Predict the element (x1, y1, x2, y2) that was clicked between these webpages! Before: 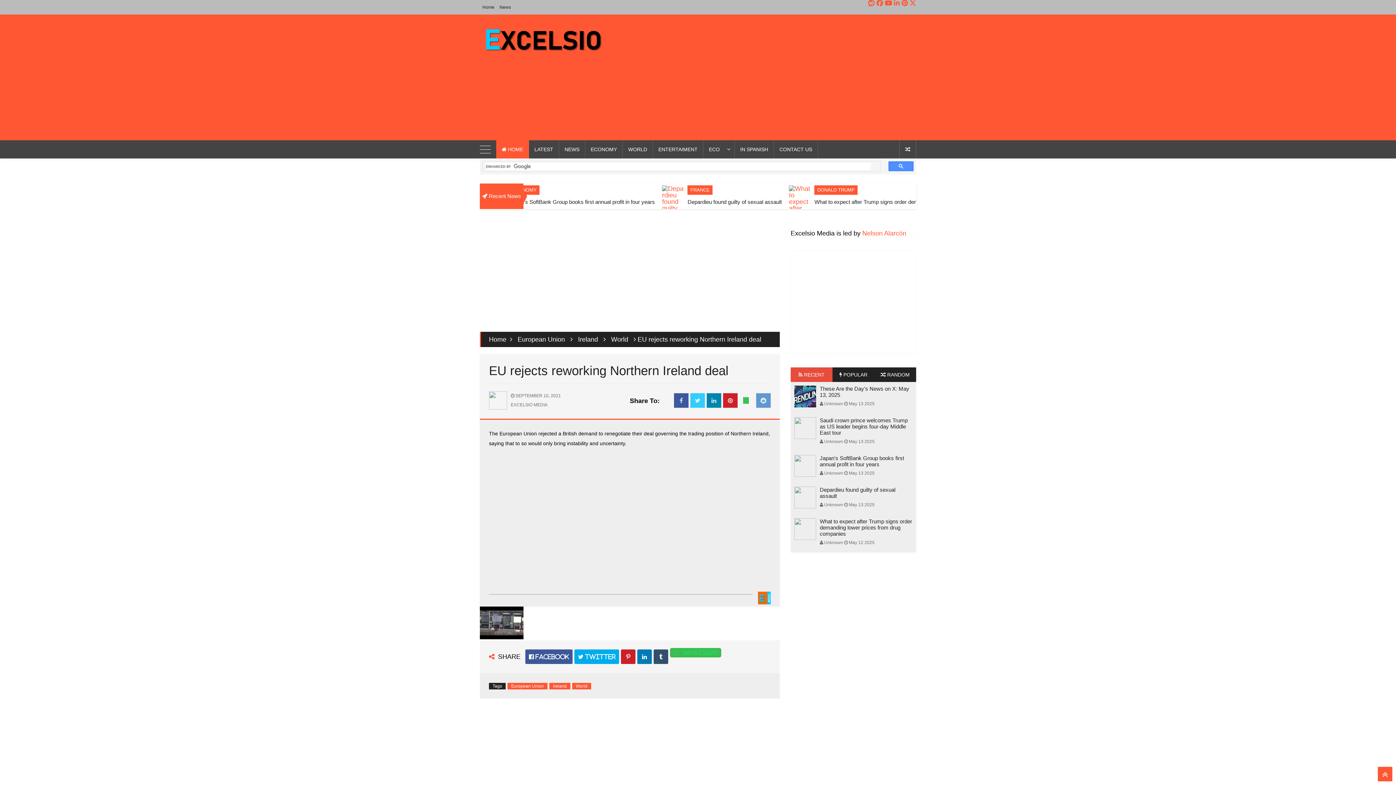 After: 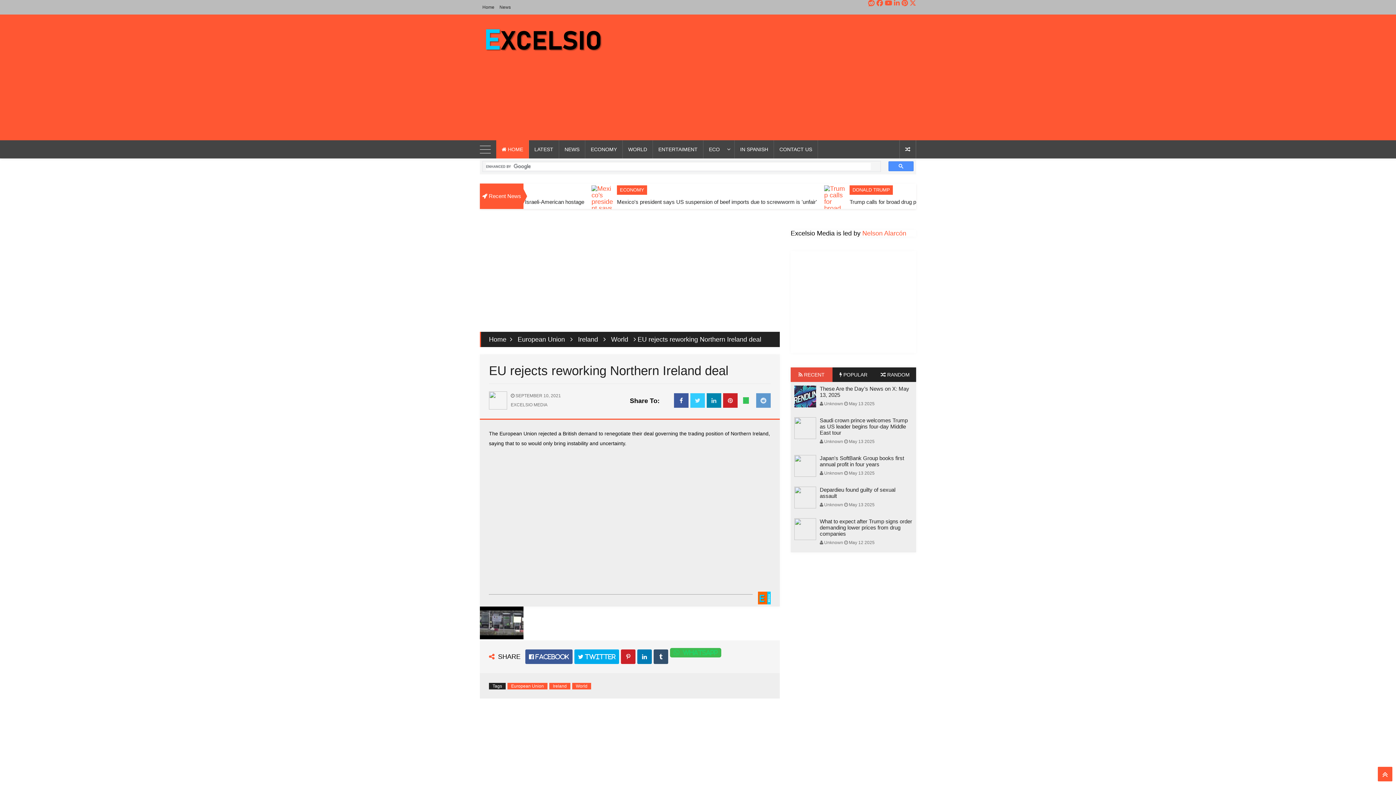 Action: bbox: (674, 397, 688, 404)